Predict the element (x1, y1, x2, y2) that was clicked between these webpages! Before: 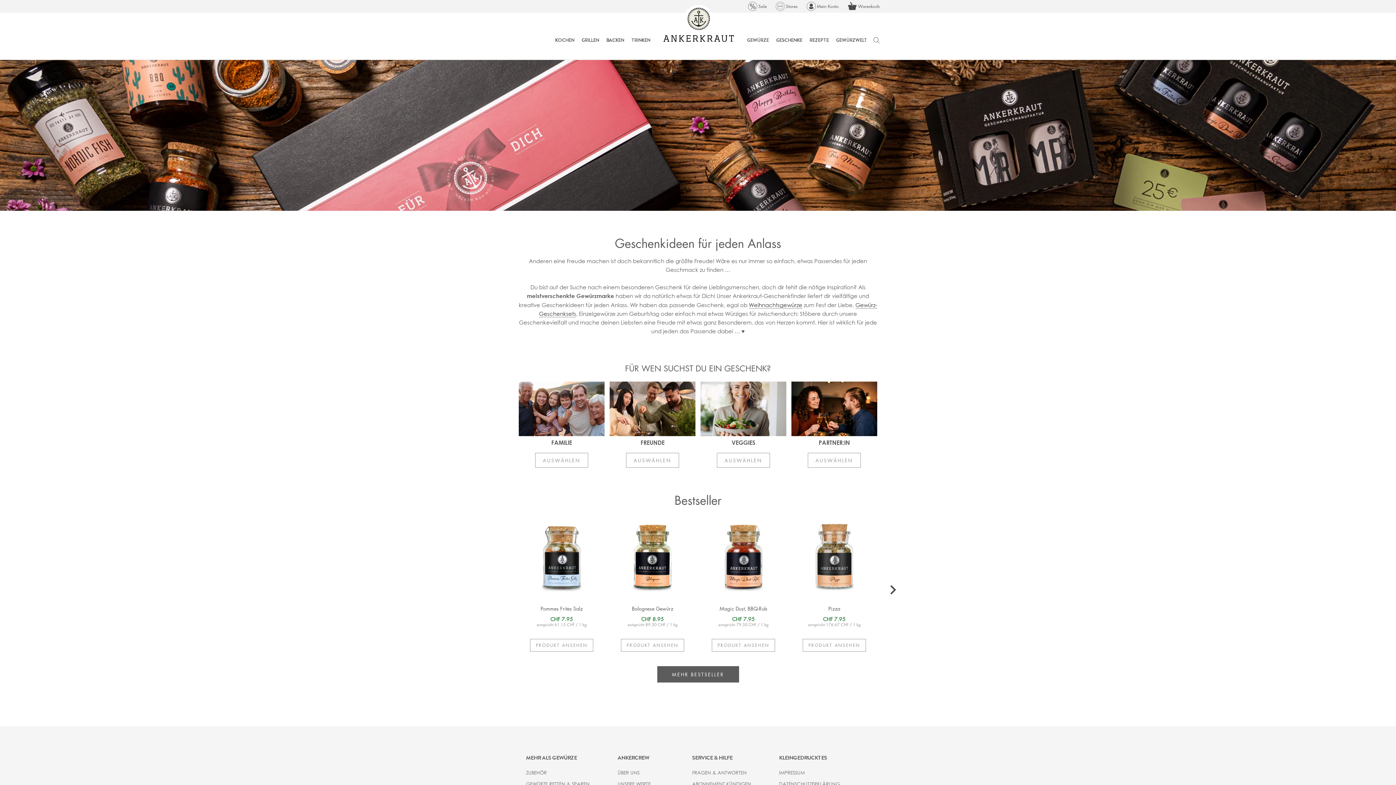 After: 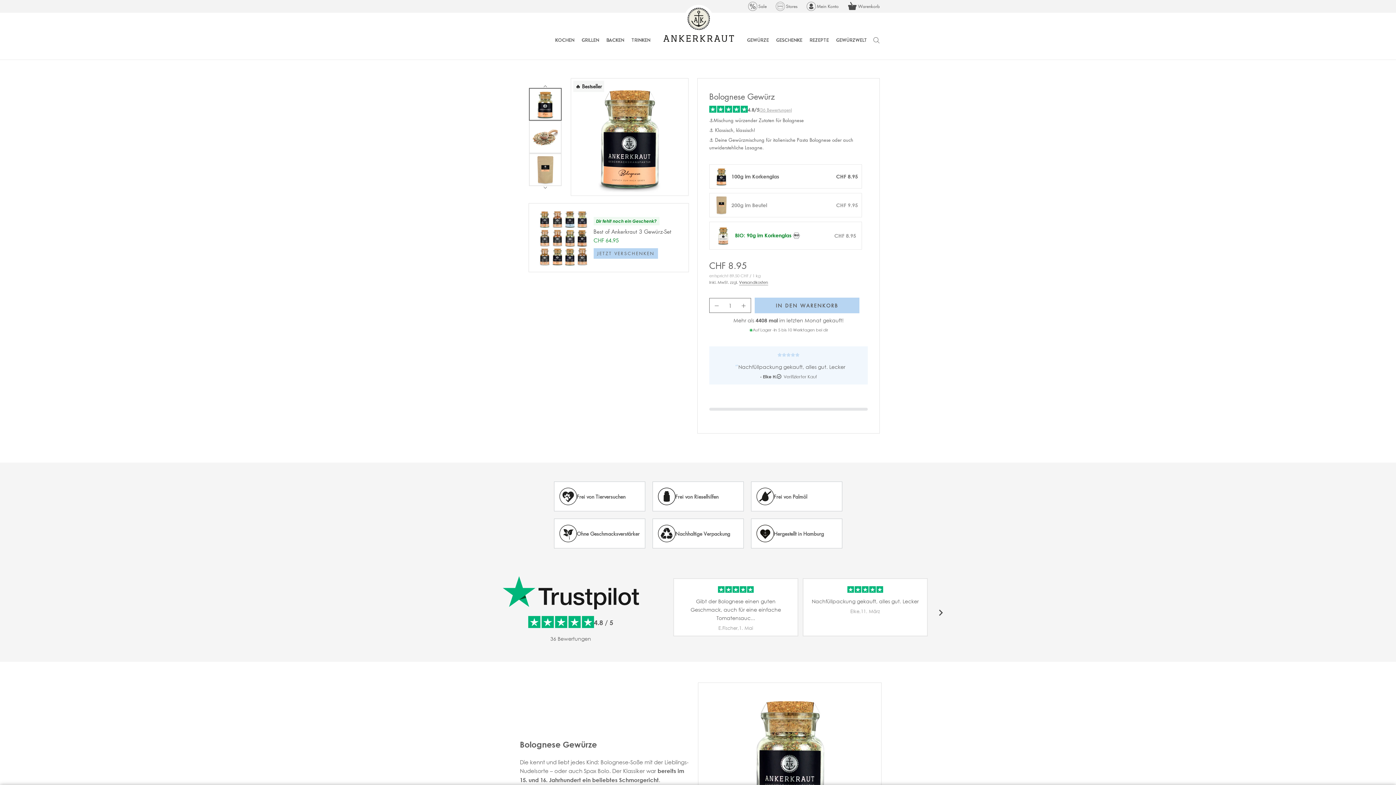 Action: label: Bolognese Gewürz bbox: (632, 605, 673, 612)